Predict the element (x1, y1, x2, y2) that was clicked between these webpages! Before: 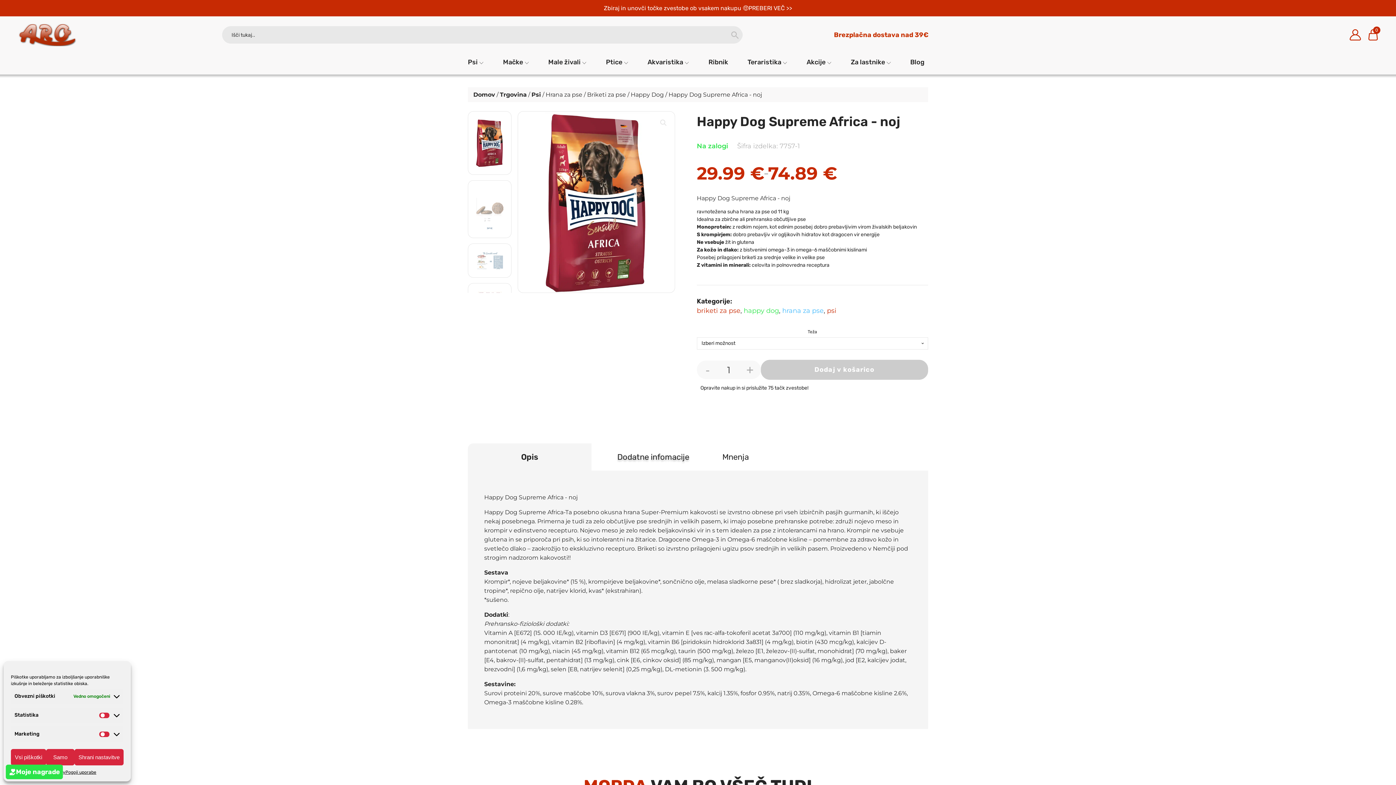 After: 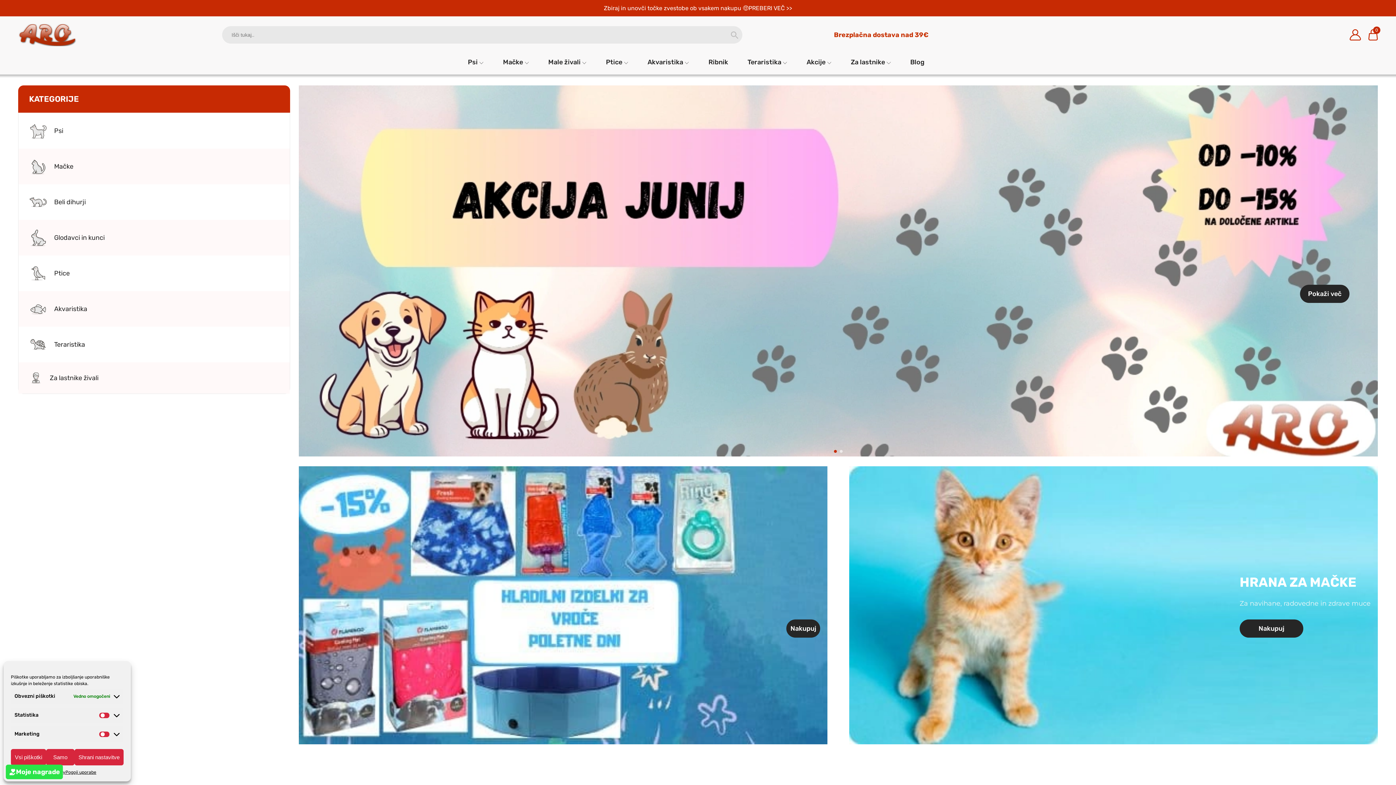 Action: bbox: (473, 91, 495, 98) label: Domov